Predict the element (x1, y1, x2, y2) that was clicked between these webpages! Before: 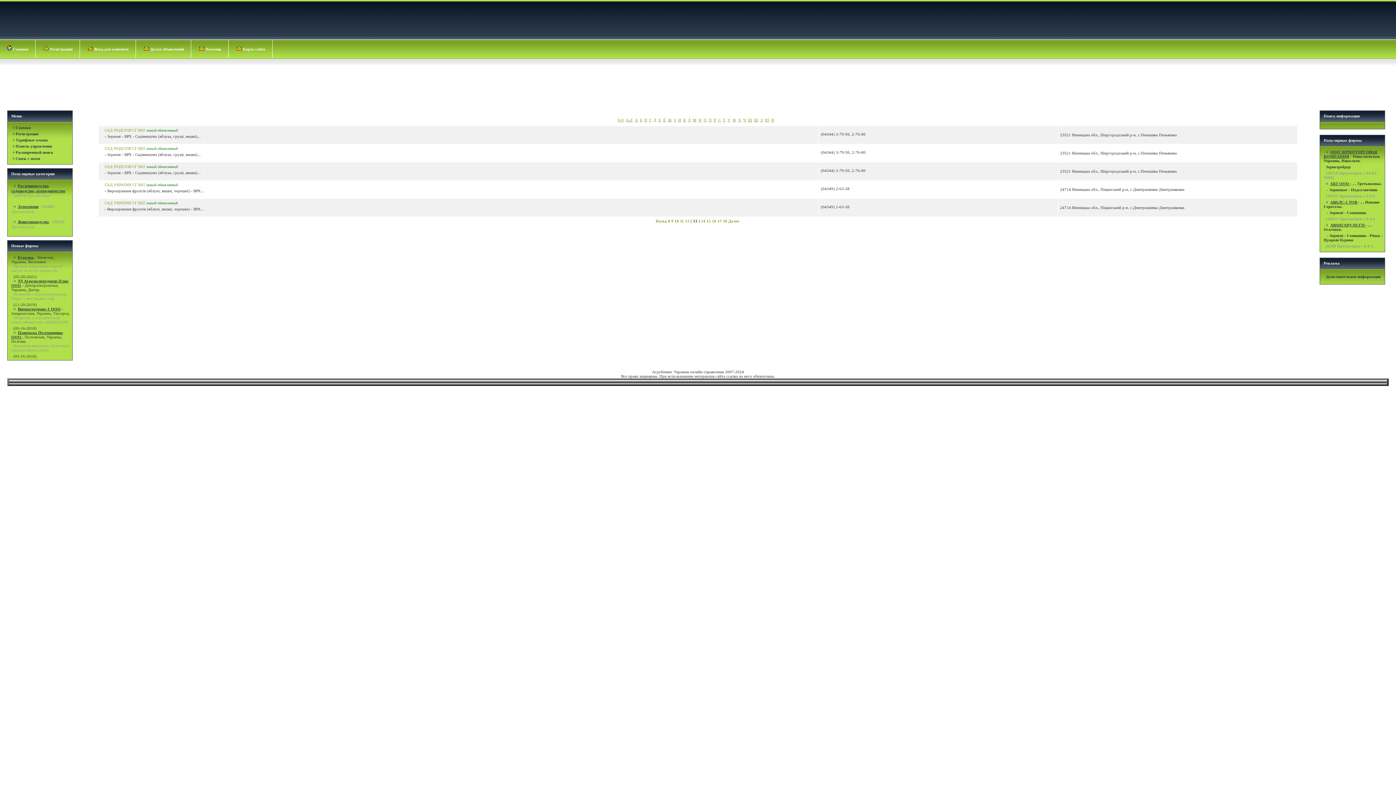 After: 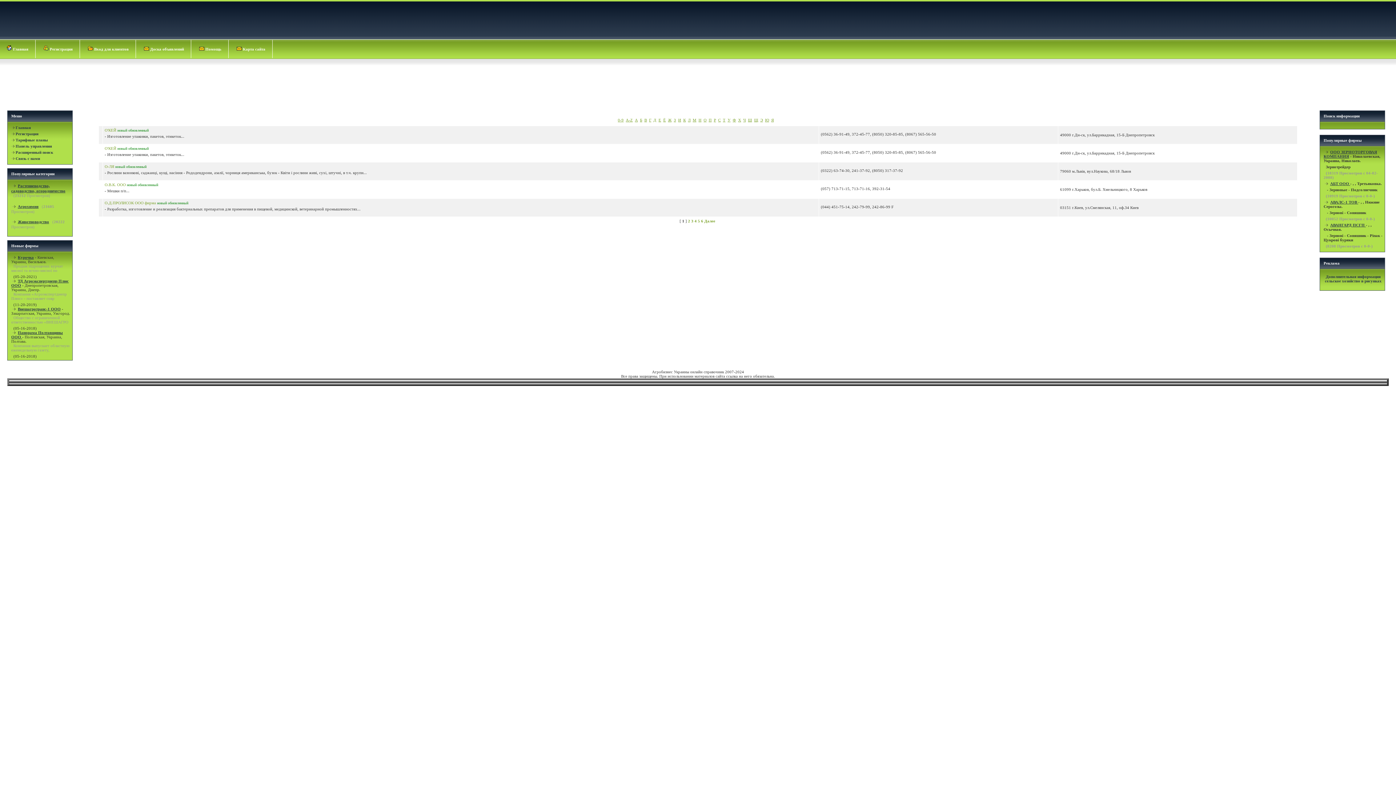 Action: bbox: (703, 117, 706, 122) label: О